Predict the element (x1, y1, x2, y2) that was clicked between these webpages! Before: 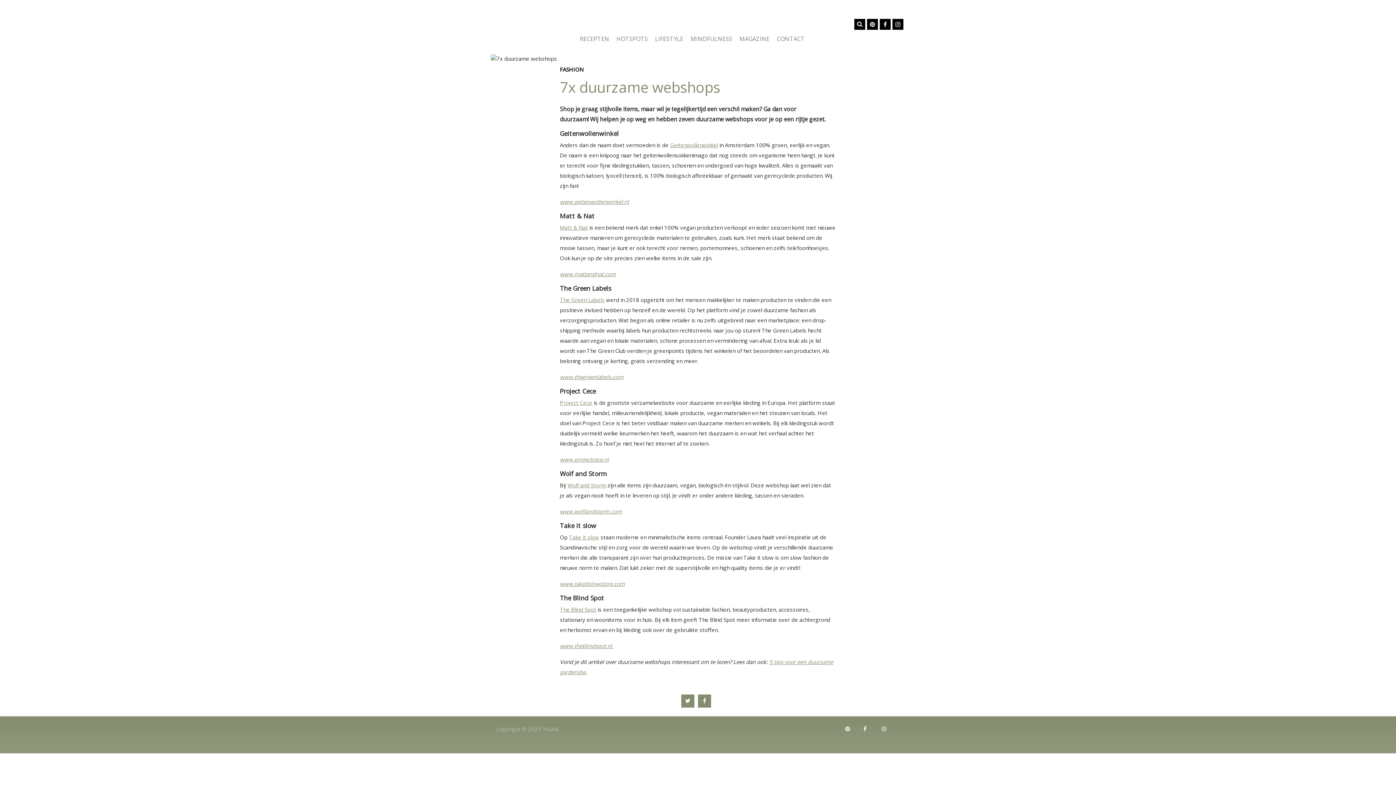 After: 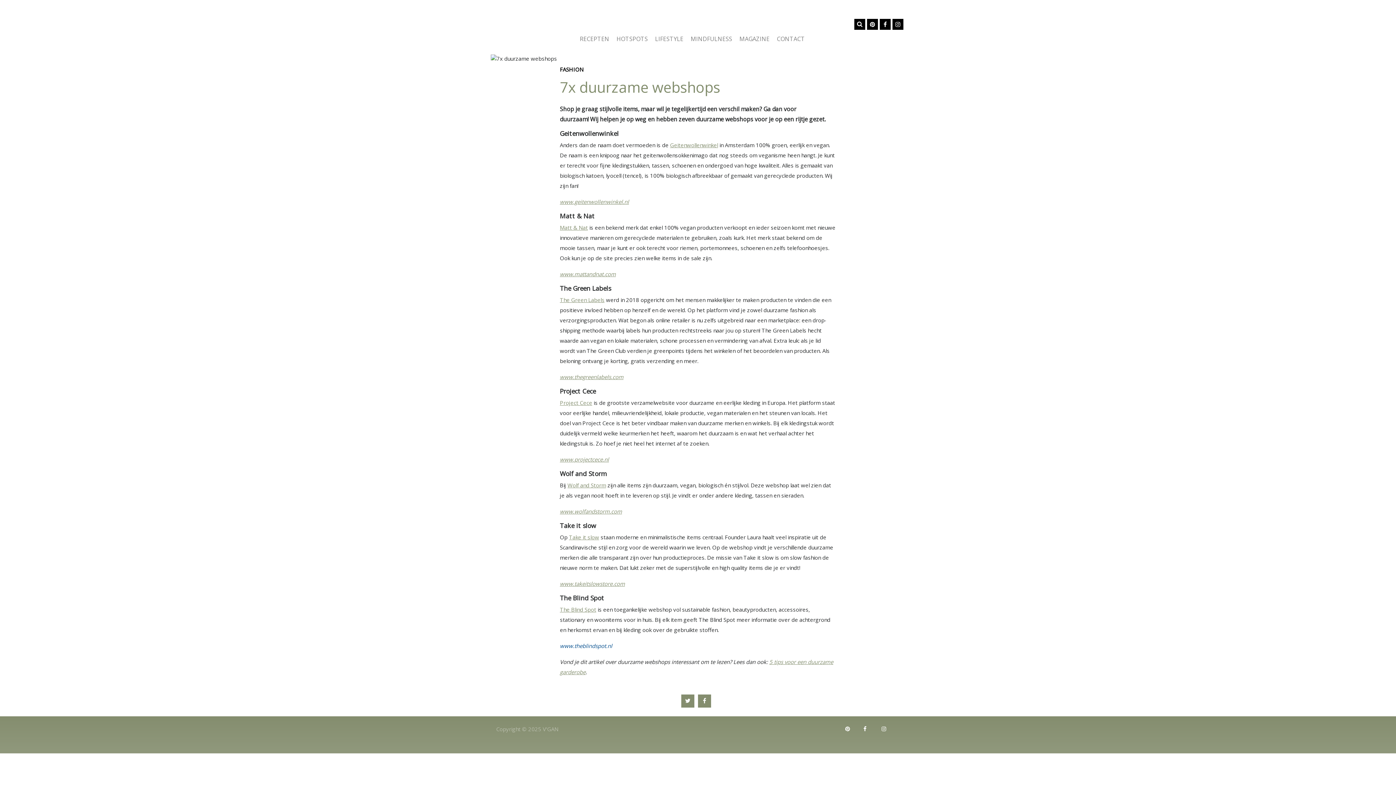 Action: label: www.theblindspot.nl  bbox: (560, 642, 613, 649)